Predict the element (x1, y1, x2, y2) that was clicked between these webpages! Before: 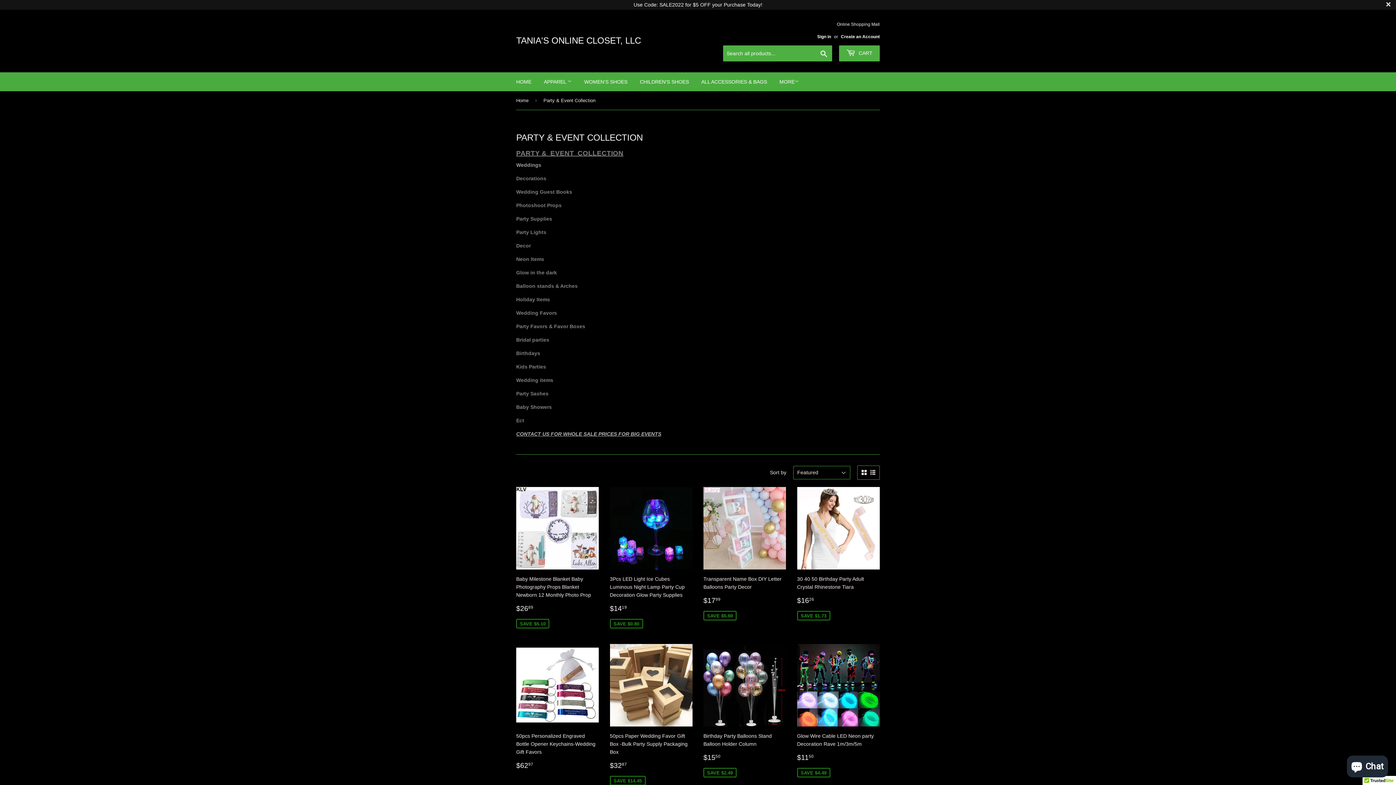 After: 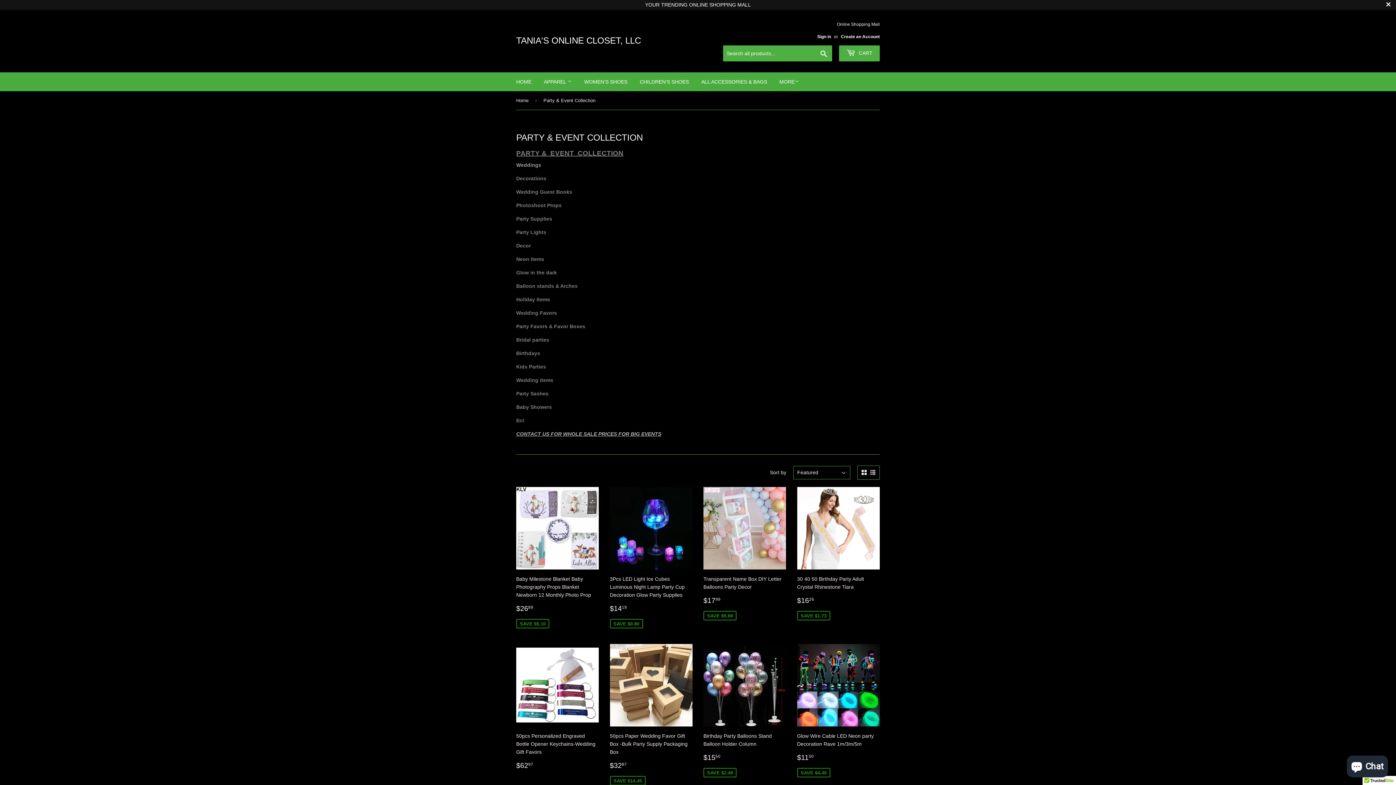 Action: bbox: (861, 470, 866, 475)